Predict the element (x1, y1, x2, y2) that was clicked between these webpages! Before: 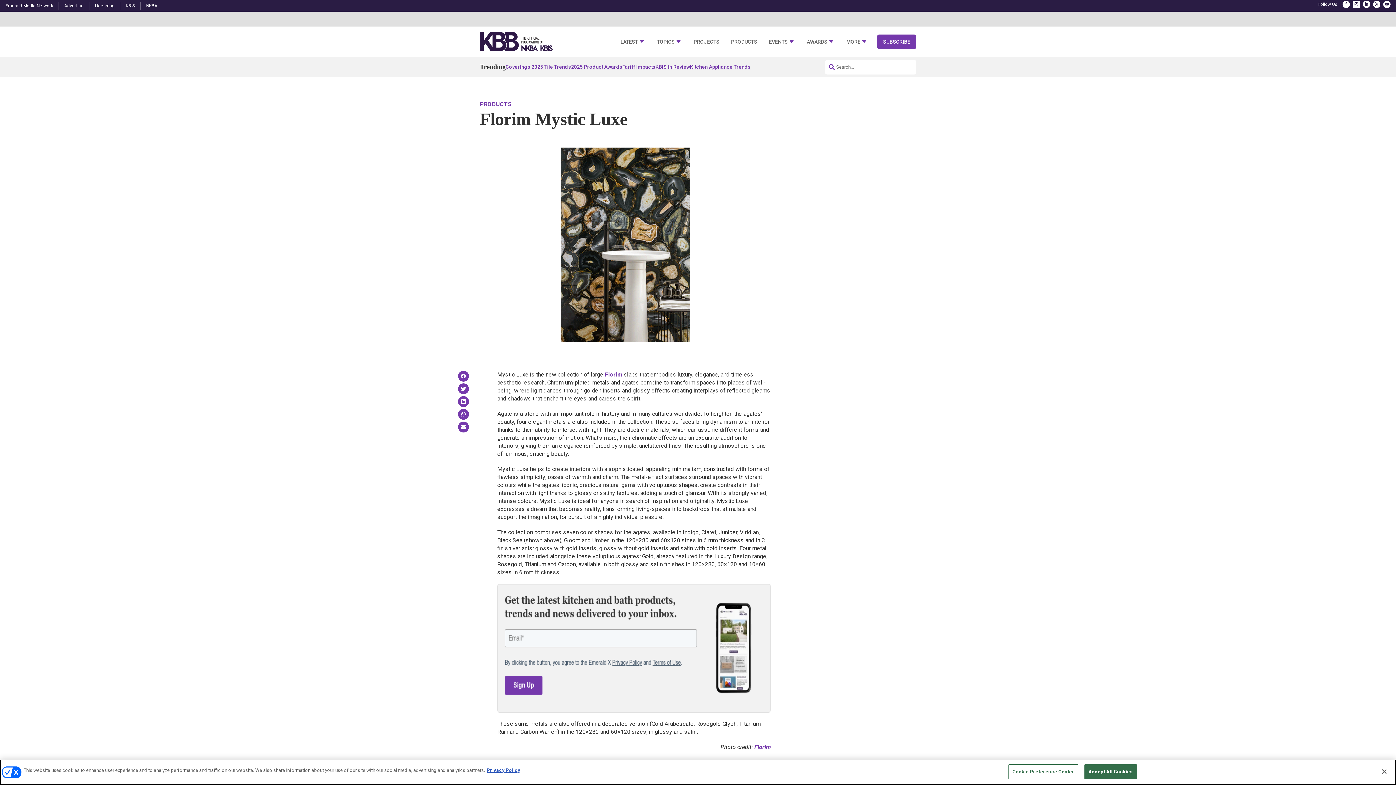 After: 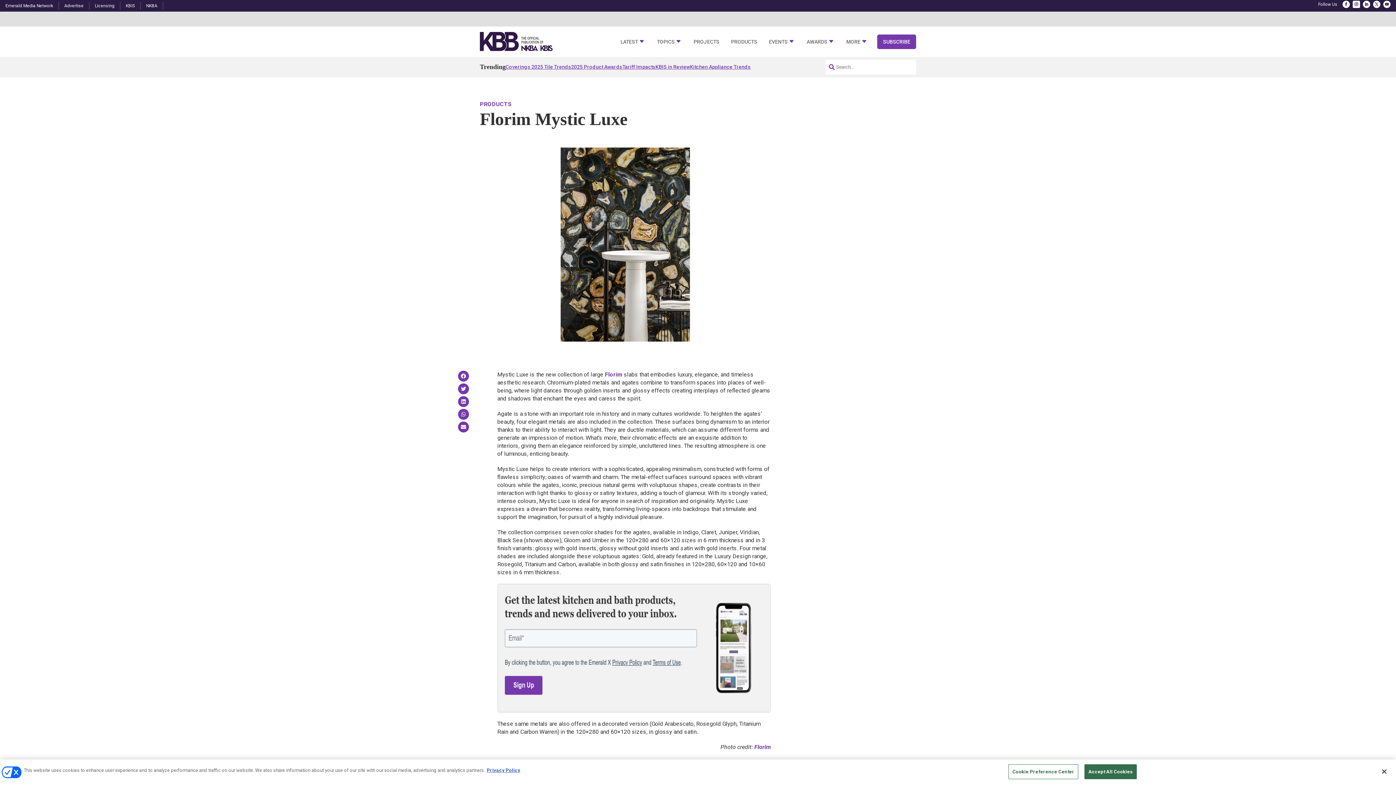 Action: bbox: (458, 396, 469, 407)